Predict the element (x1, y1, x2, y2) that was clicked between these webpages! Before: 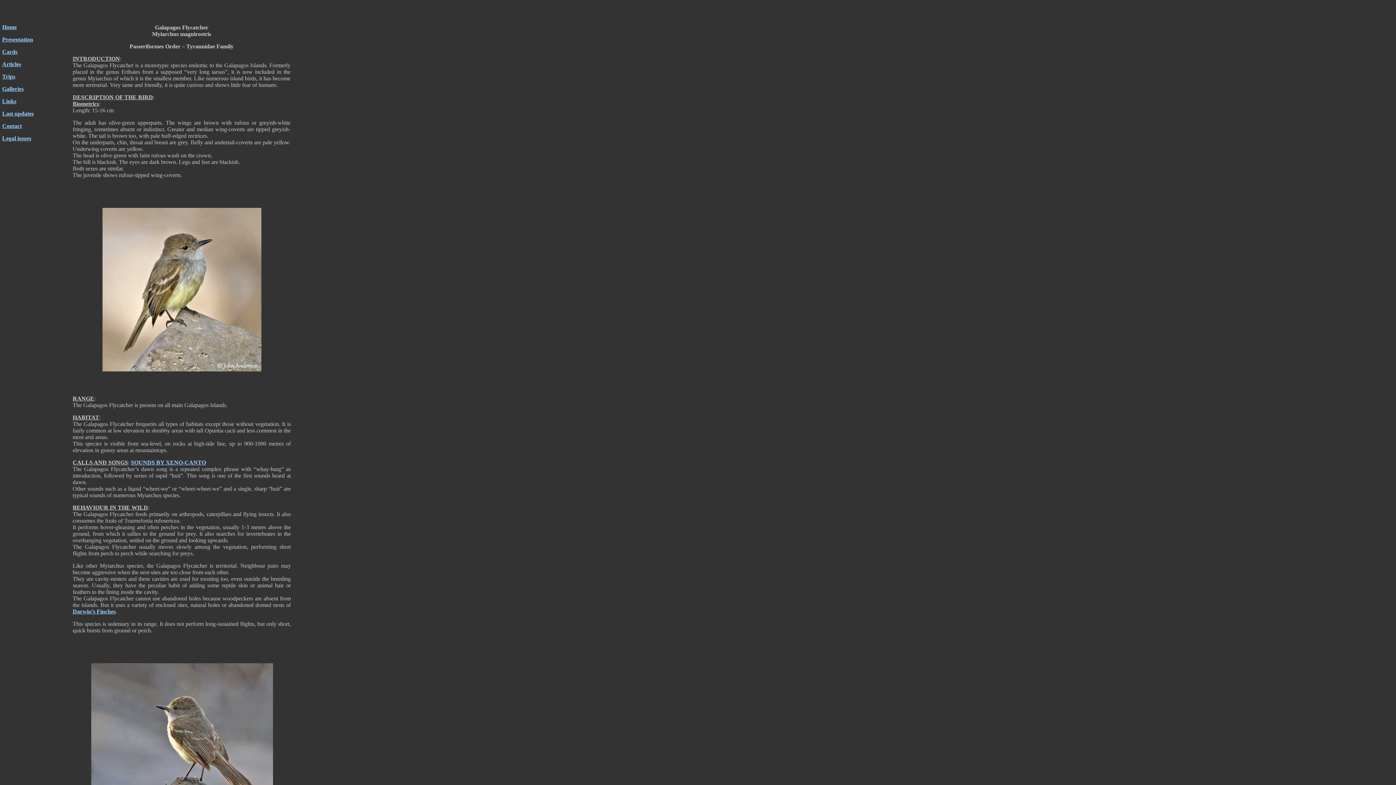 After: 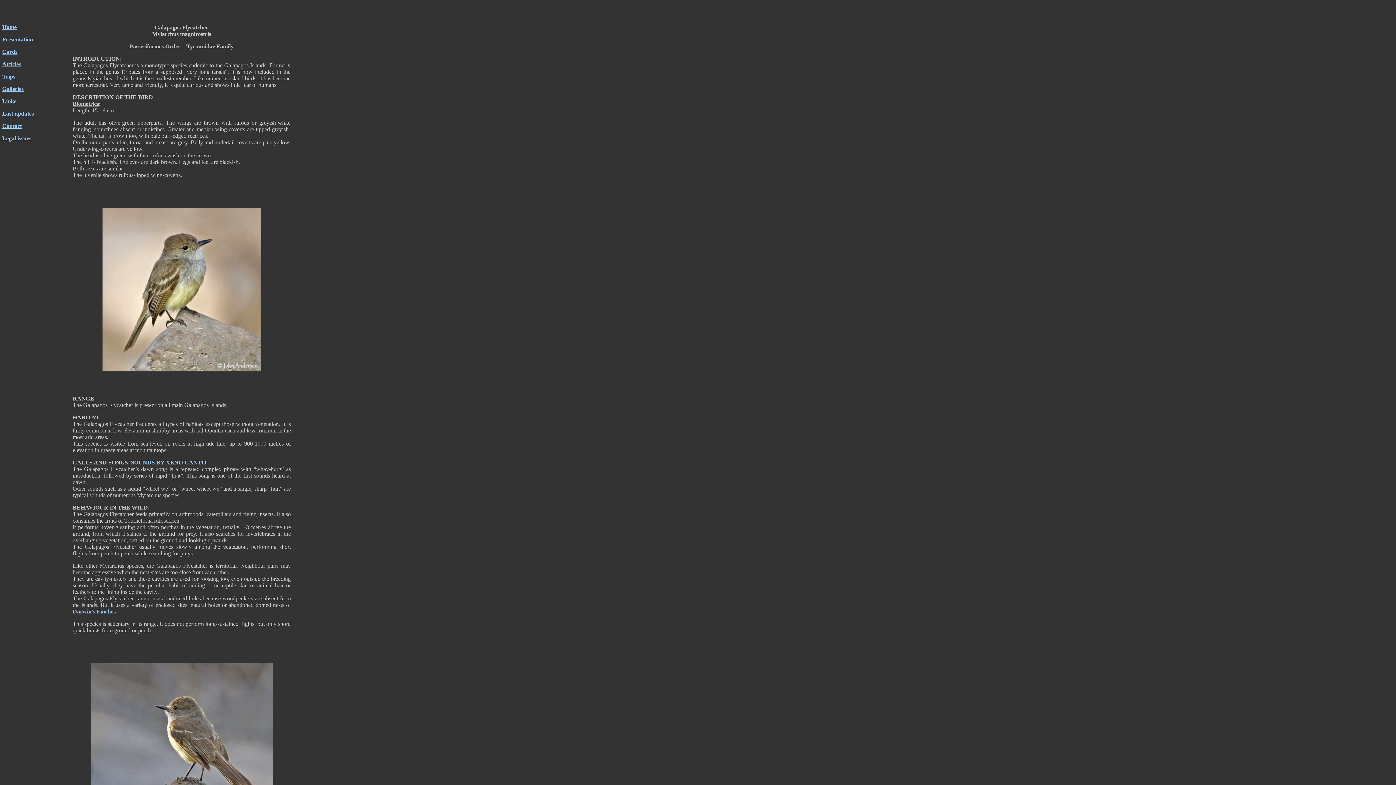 Action: label: Galleries bbox: (2, 85, 23, 92)